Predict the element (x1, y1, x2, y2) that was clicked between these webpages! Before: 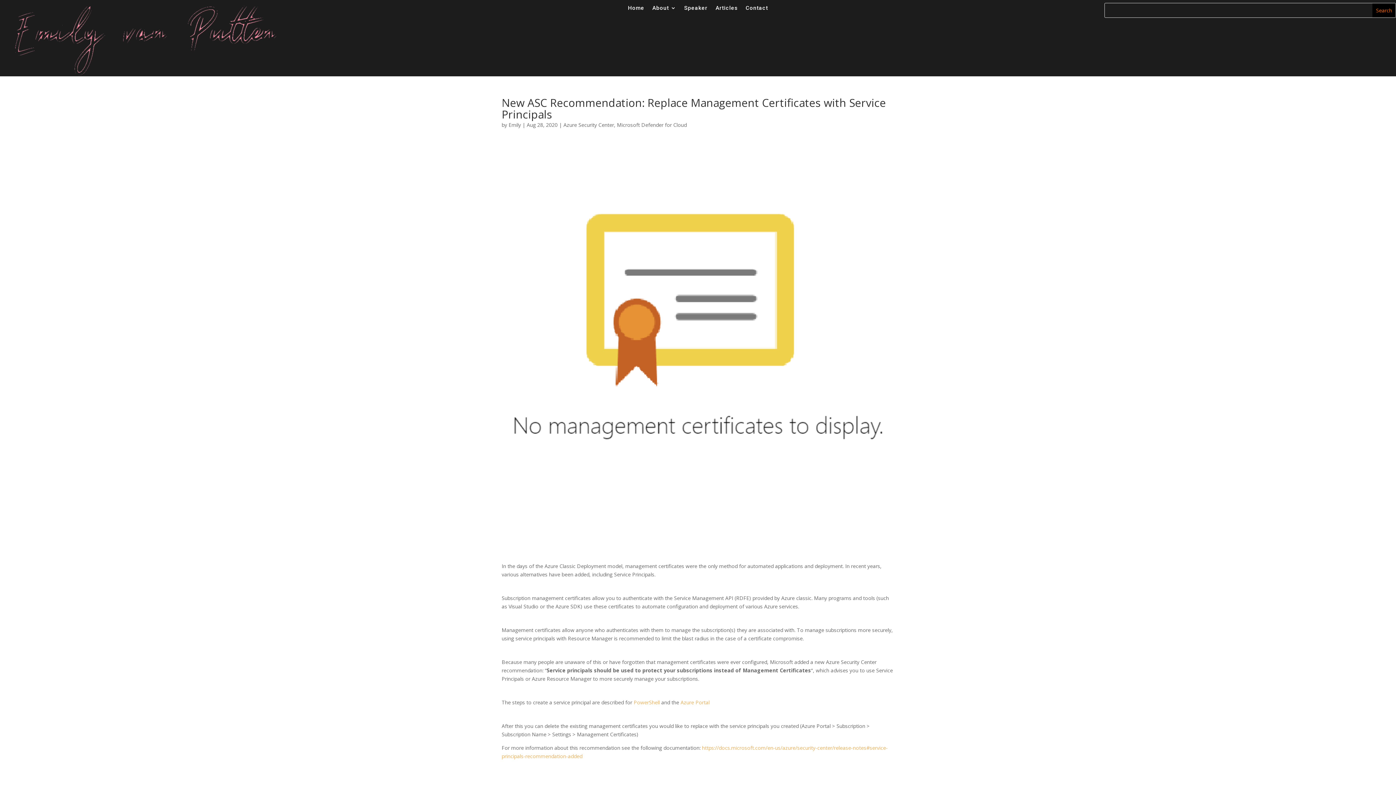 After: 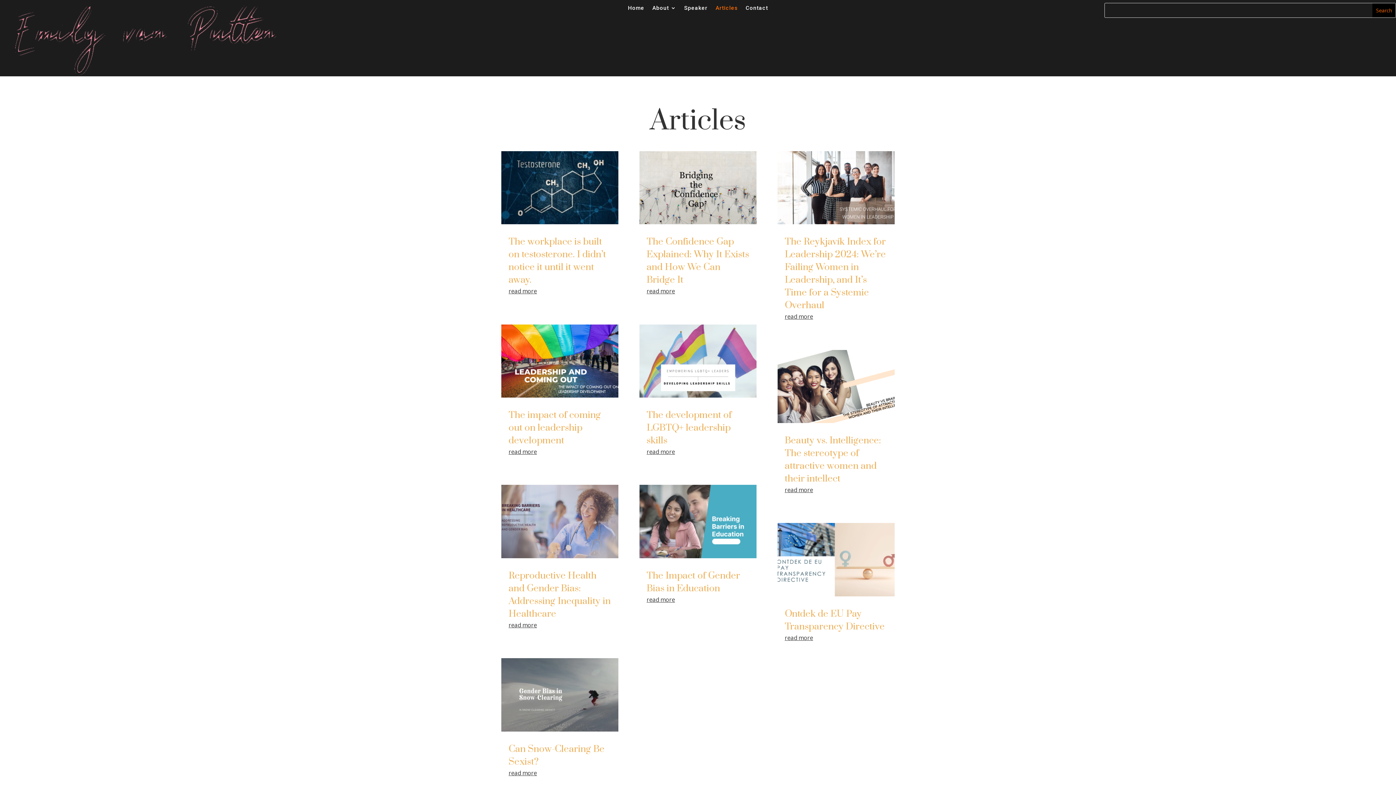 Action: label: Articles bbox: (715, 4, 737, 14)